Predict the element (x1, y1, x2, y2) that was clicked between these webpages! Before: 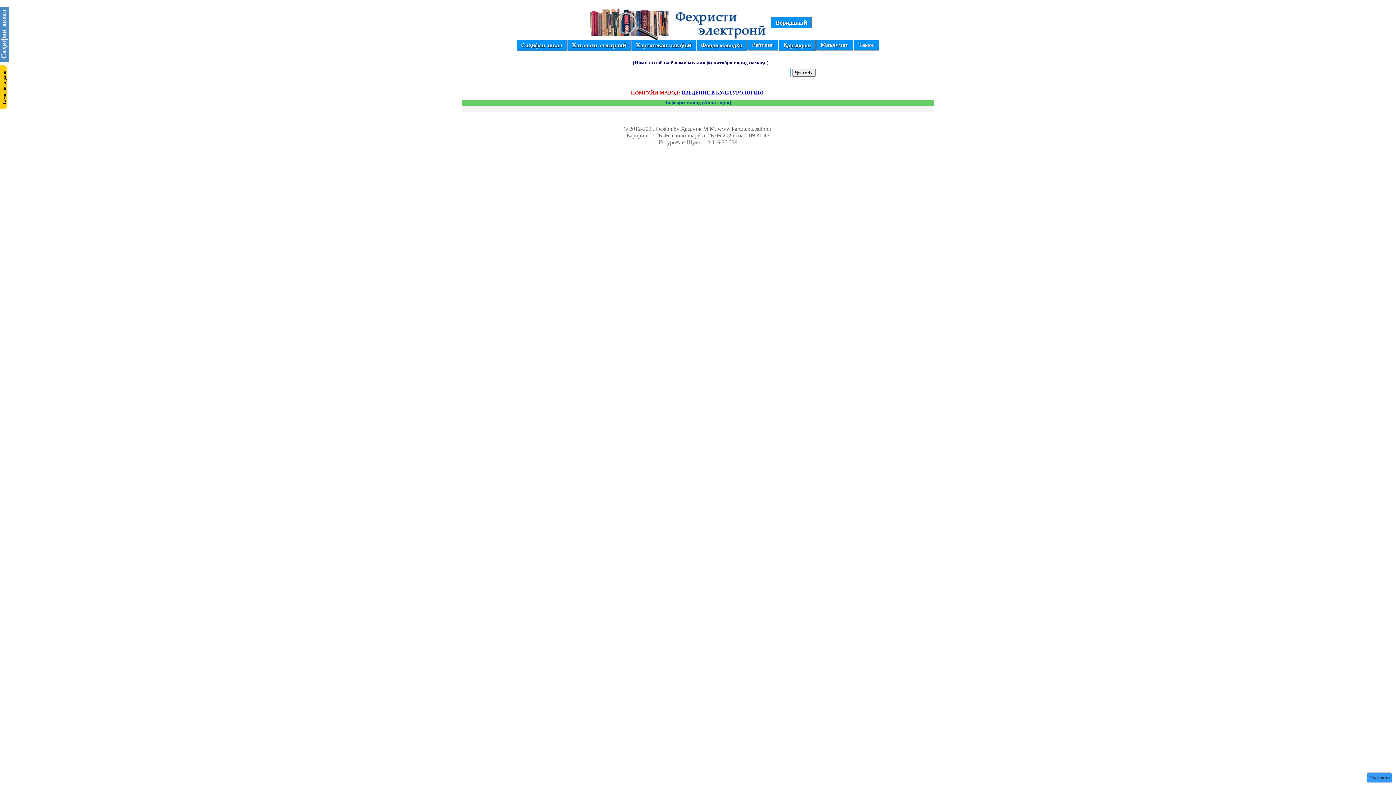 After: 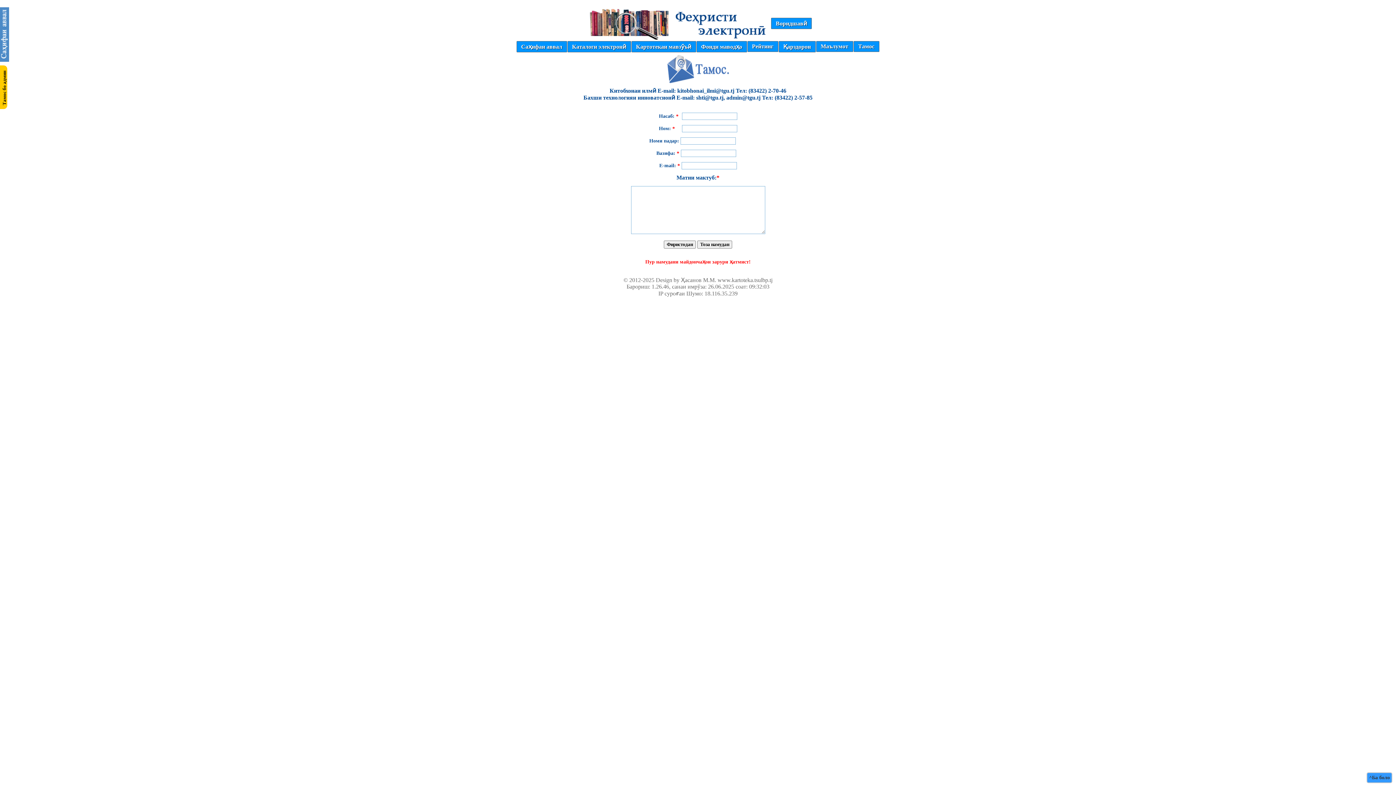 Action: bbox: (853, 39, 879, 50) label: Тамос